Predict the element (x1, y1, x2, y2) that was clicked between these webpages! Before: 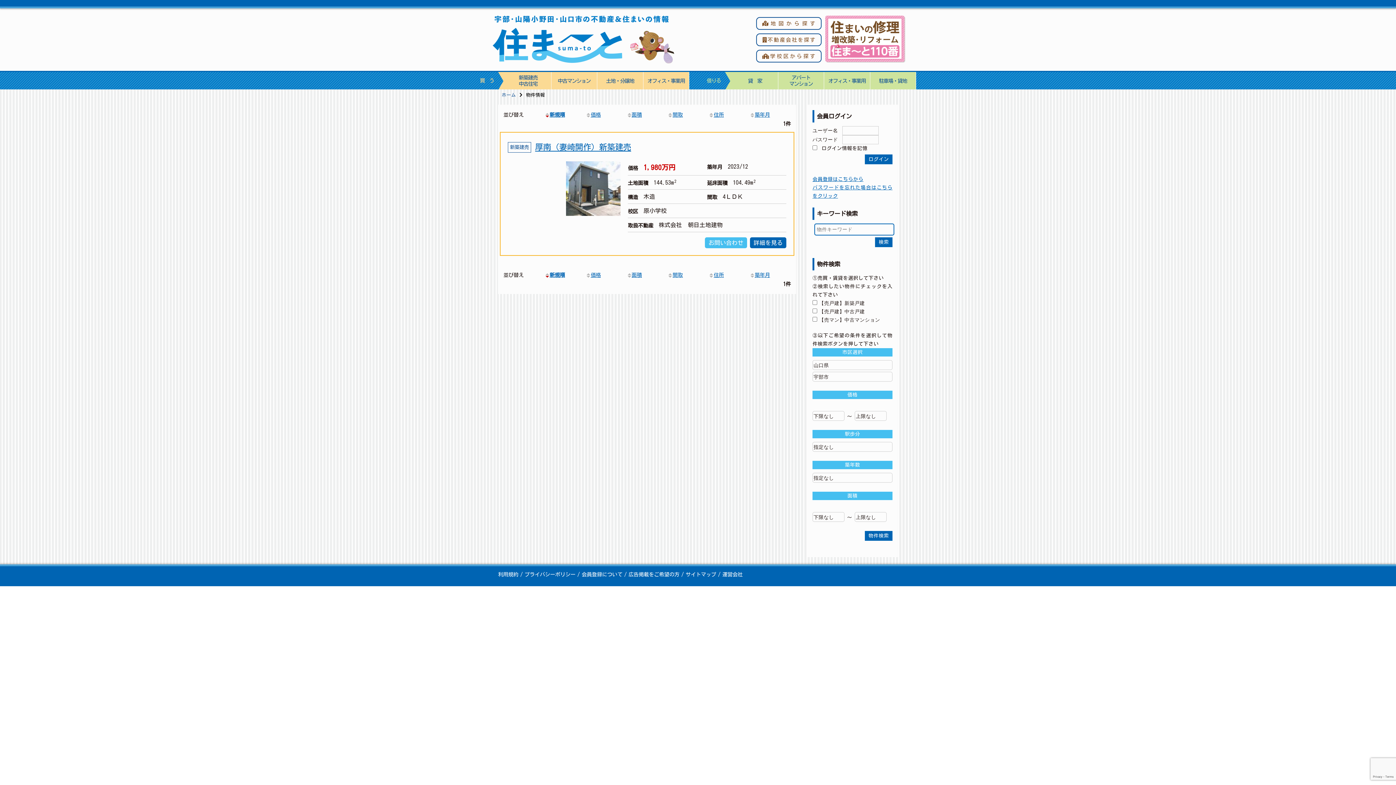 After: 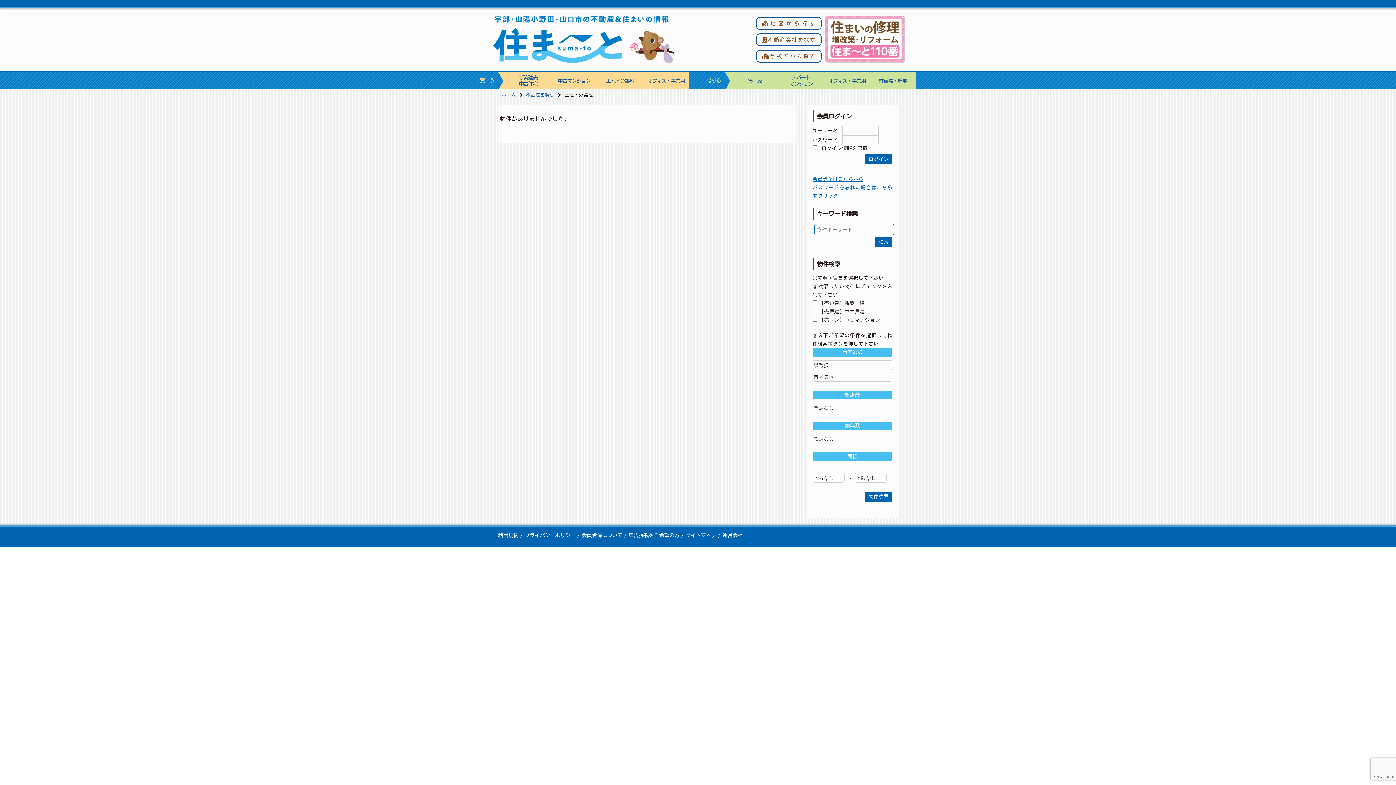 Action: label: 土地・分譲地 bbox: (597, 72, 643, 89)